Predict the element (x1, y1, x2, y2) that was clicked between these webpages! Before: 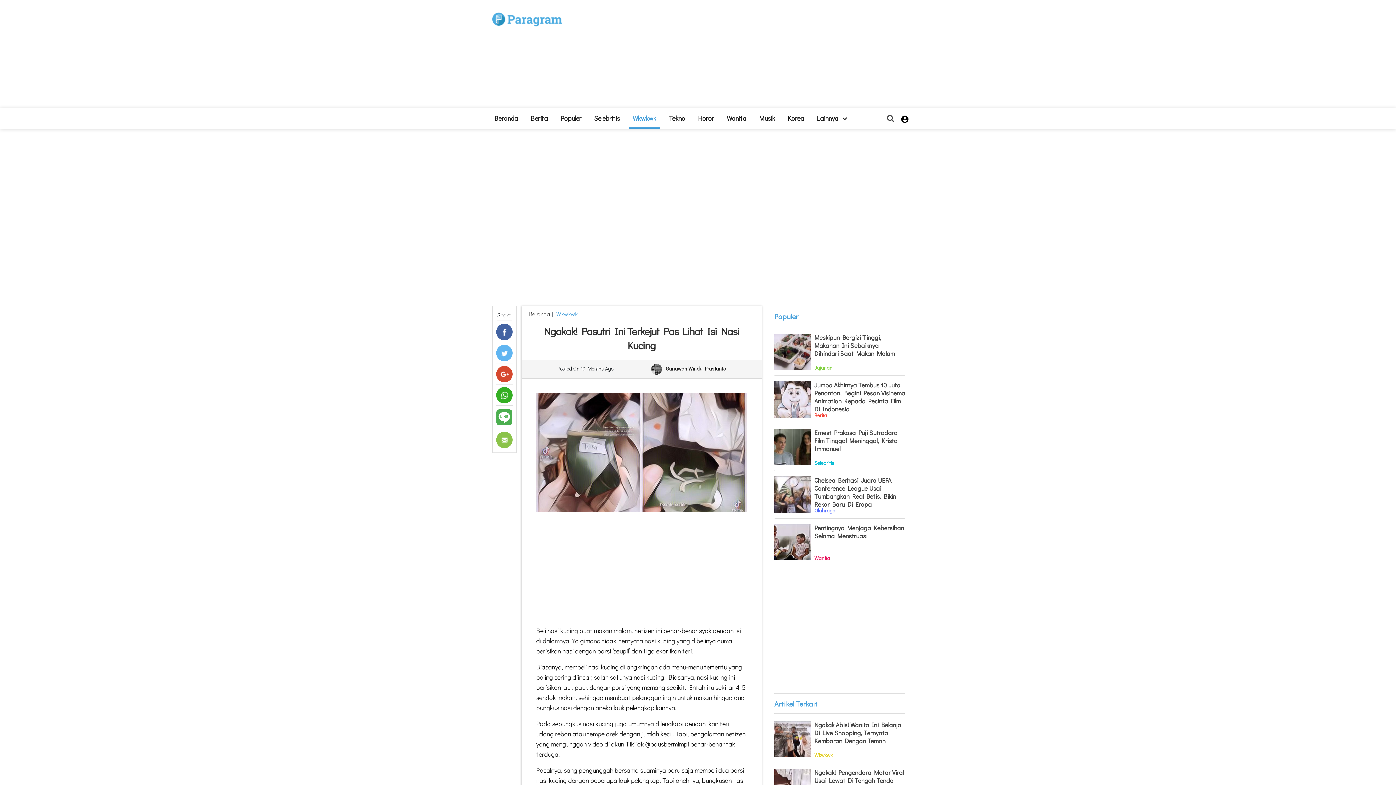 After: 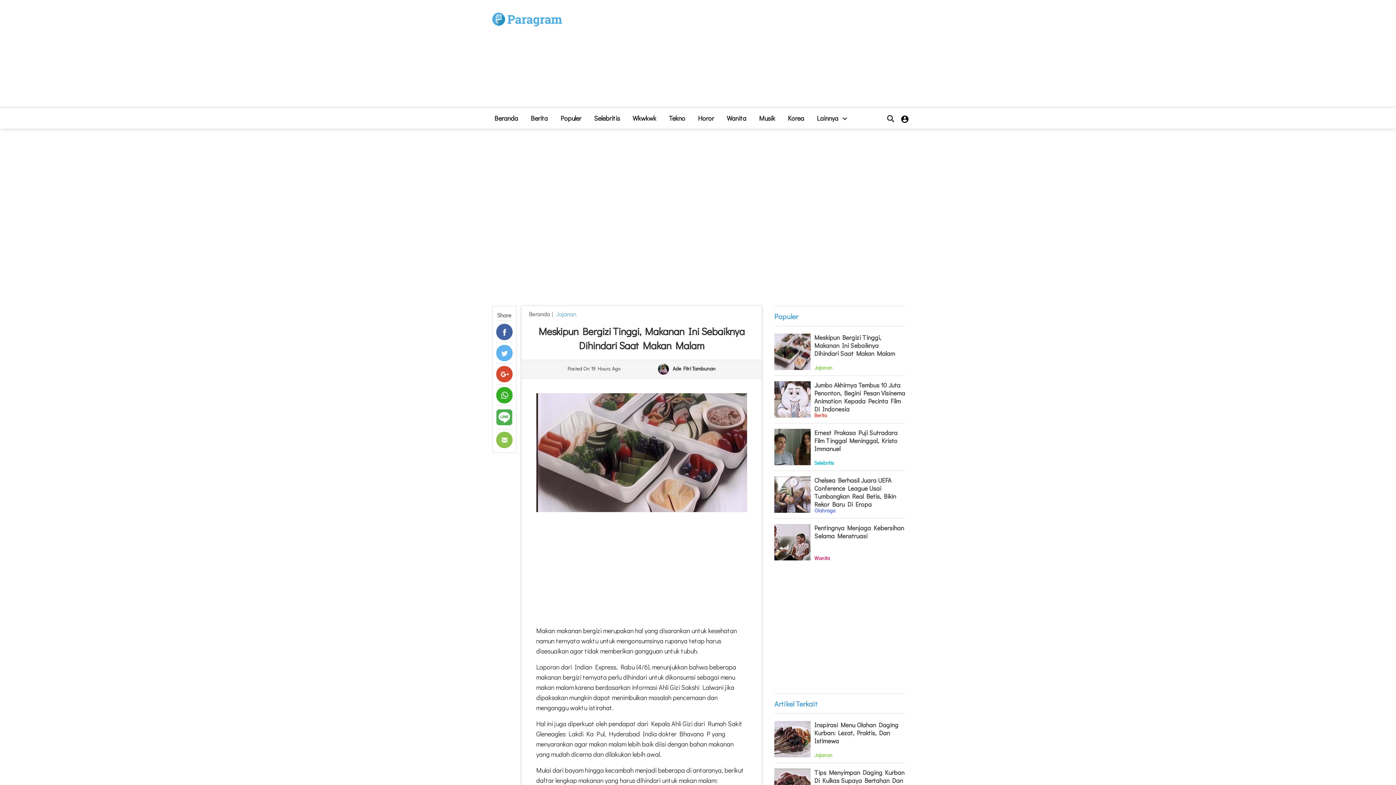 Action: bbox: (814, 333, 905, 357) label: Meskipun Bergizi Tinggi, Makanan Ini Sebaiknya Dihindari Saat Makan Malam